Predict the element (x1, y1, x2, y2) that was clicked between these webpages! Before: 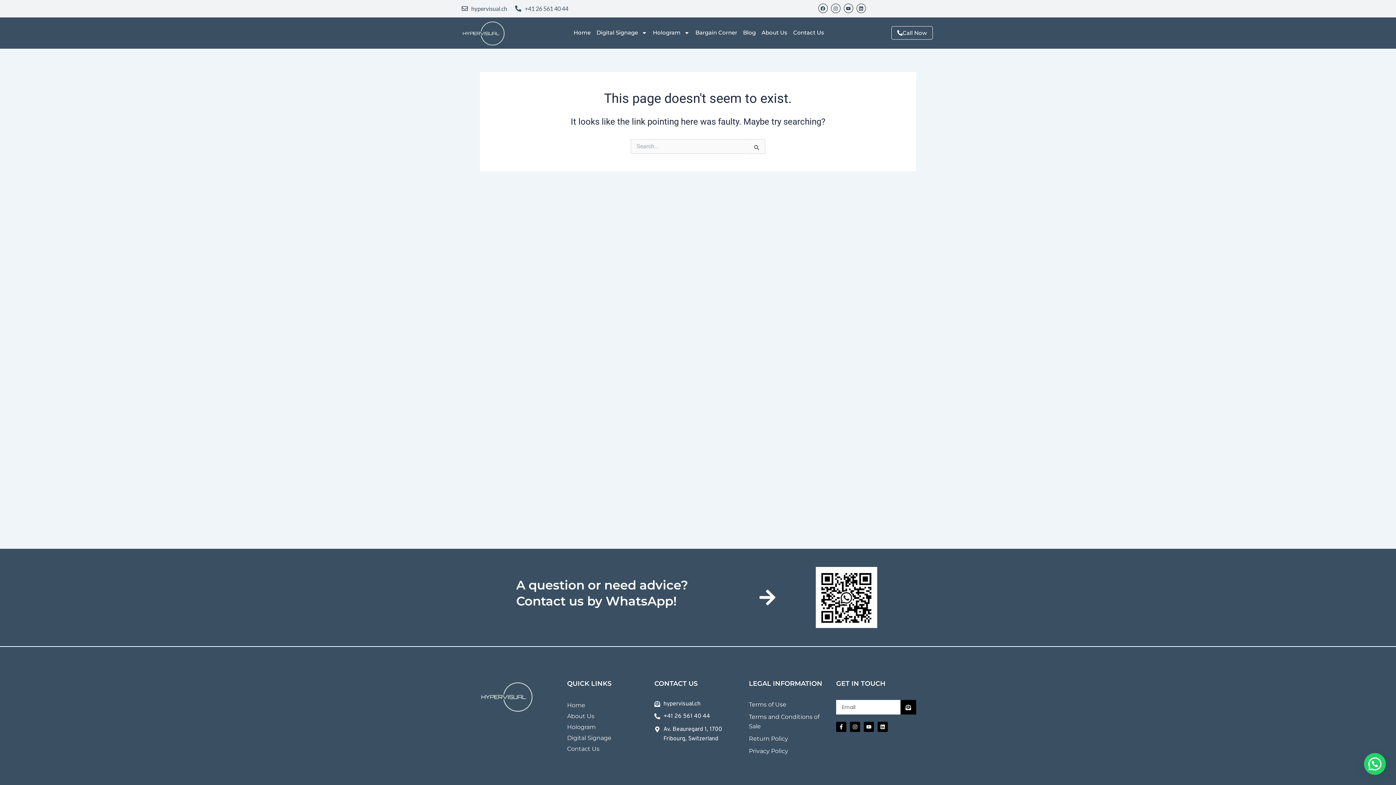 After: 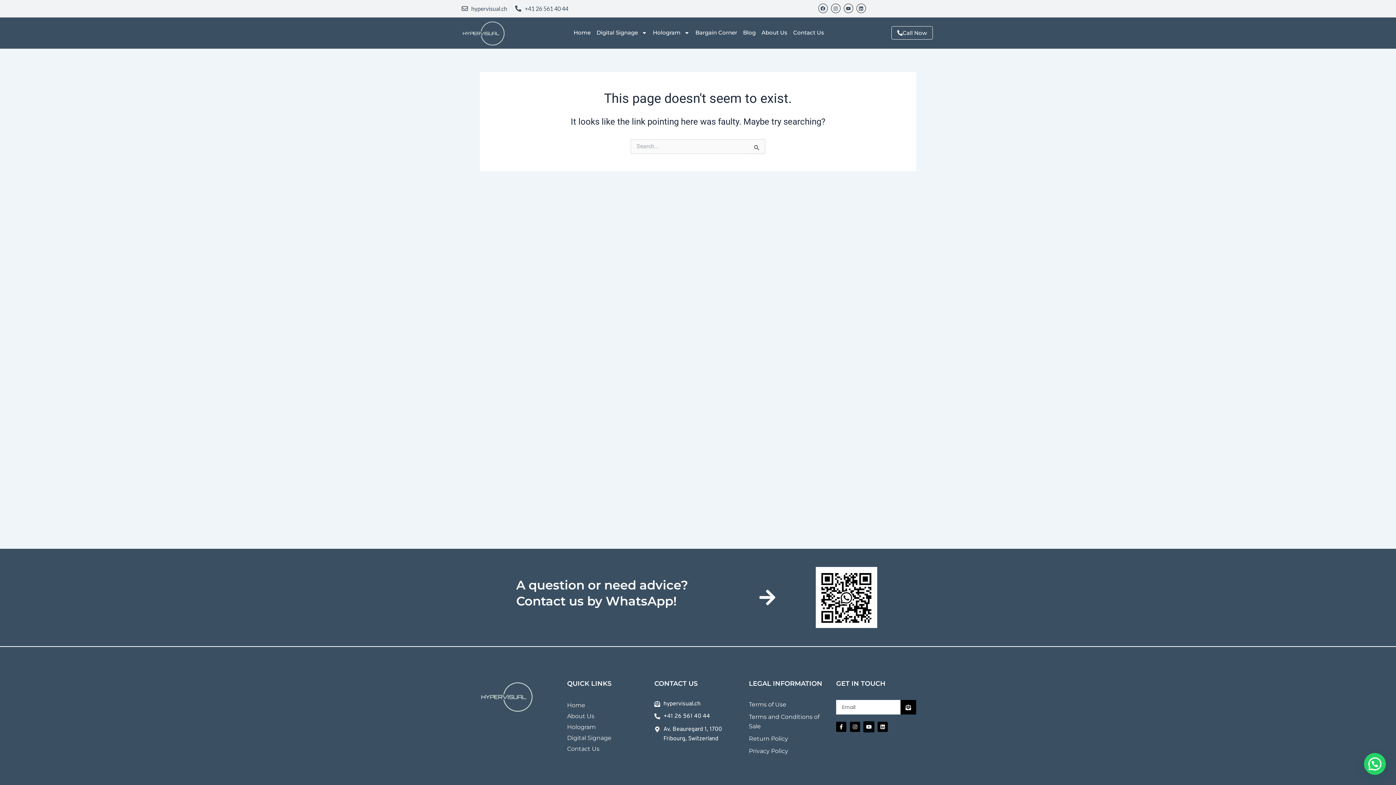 Action: label: Youtube bbox: (864, 722, 874, 732)